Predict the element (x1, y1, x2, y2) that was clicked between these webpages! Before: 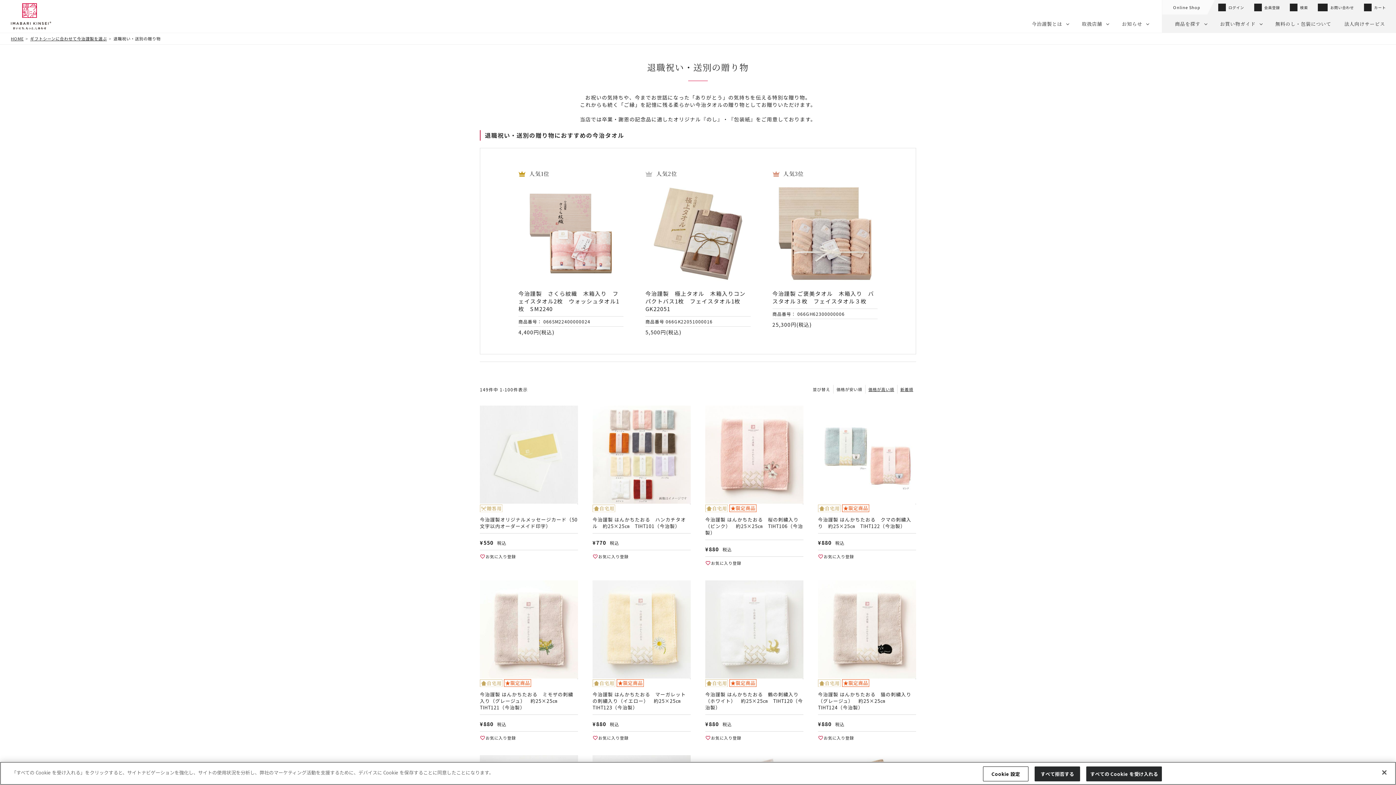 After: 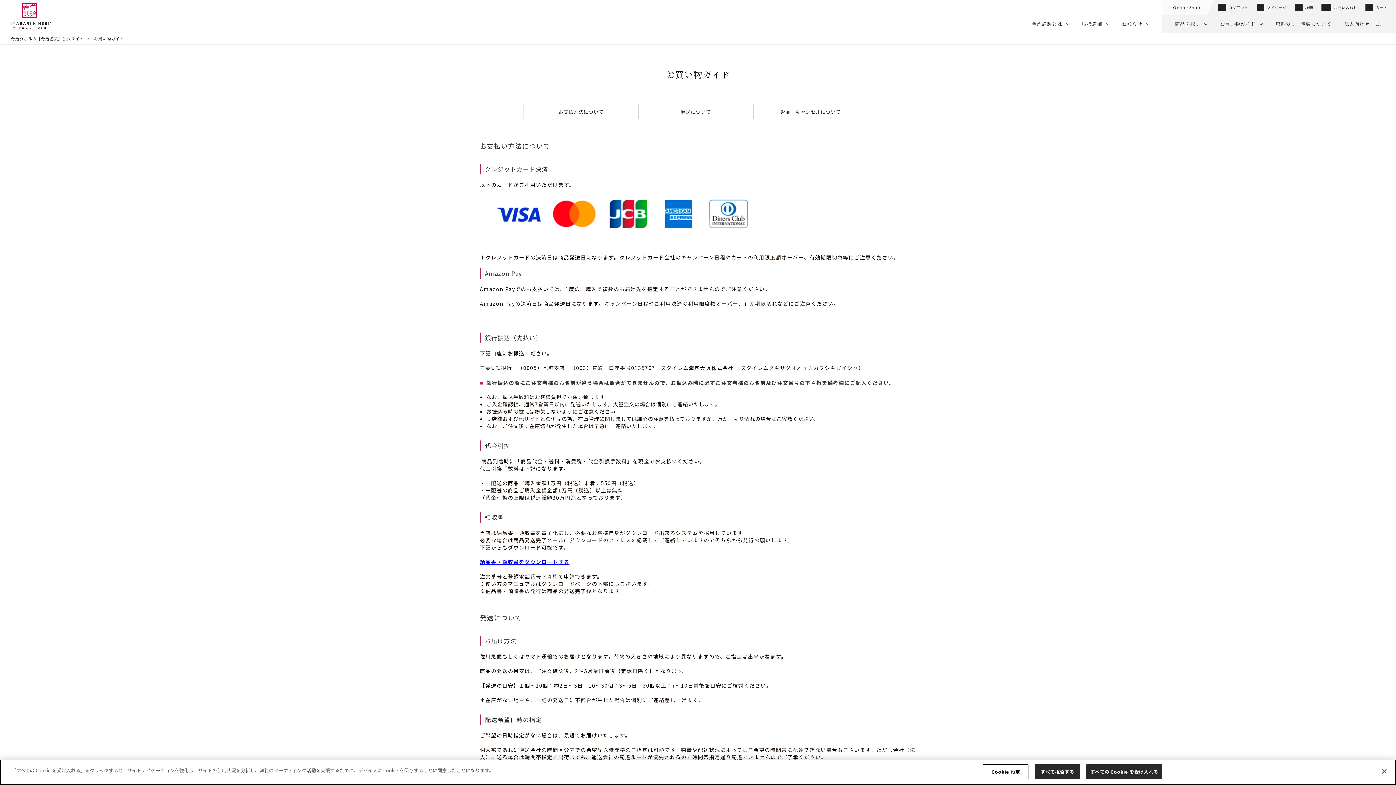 Action: bbox: (1220, 20, 1256, 27) label: お買い物ガイド